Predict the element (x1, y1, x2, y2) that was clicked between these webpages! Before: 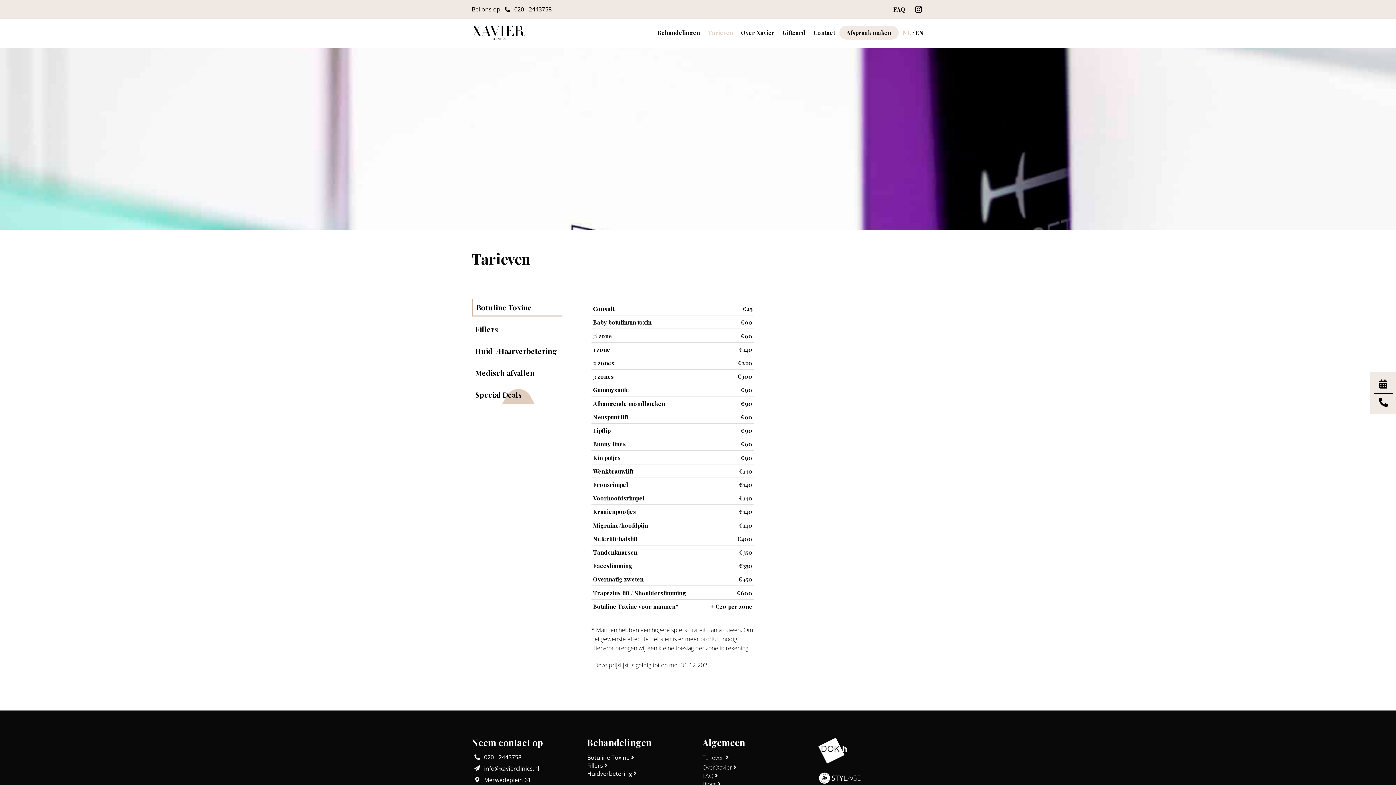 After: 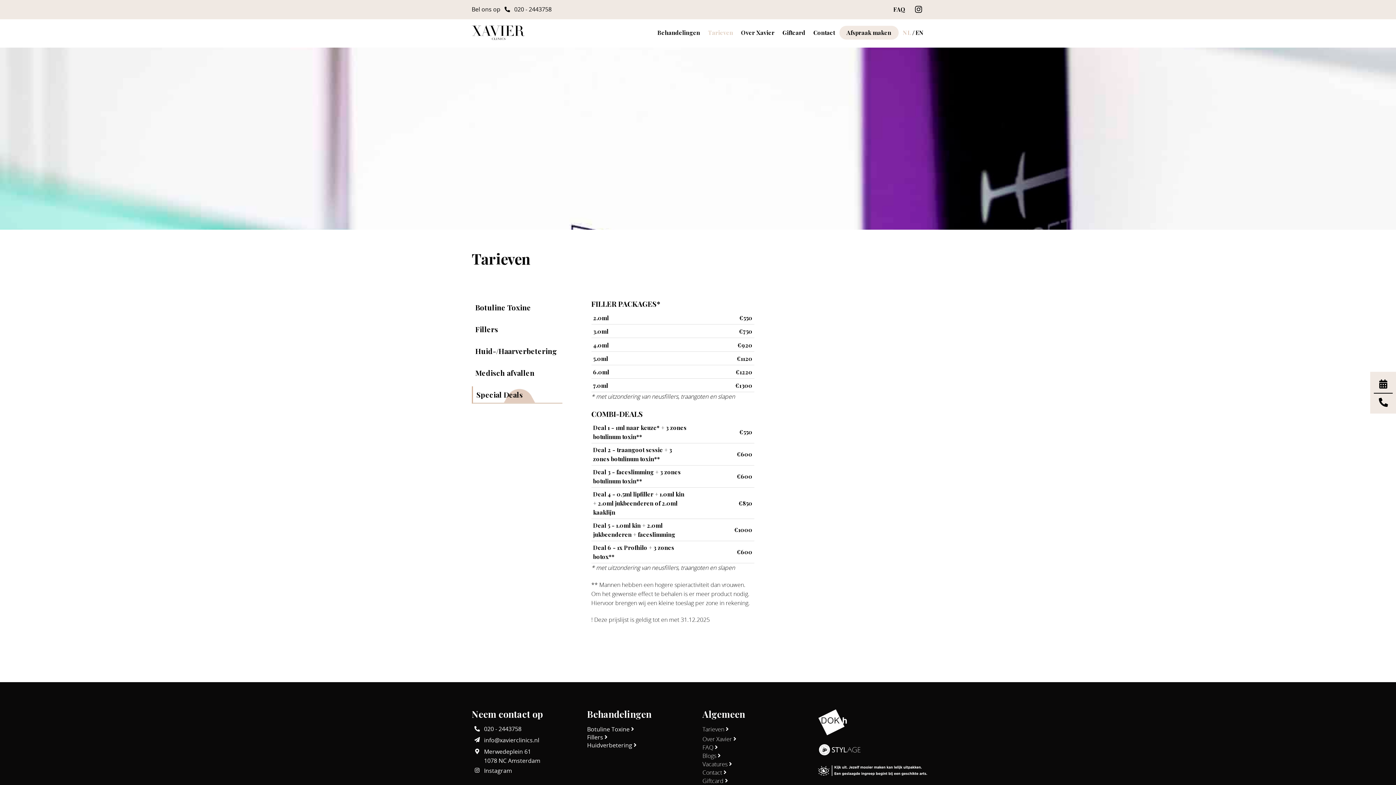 Action: bbox: (471, 386, 562, 403) label: Special Deals